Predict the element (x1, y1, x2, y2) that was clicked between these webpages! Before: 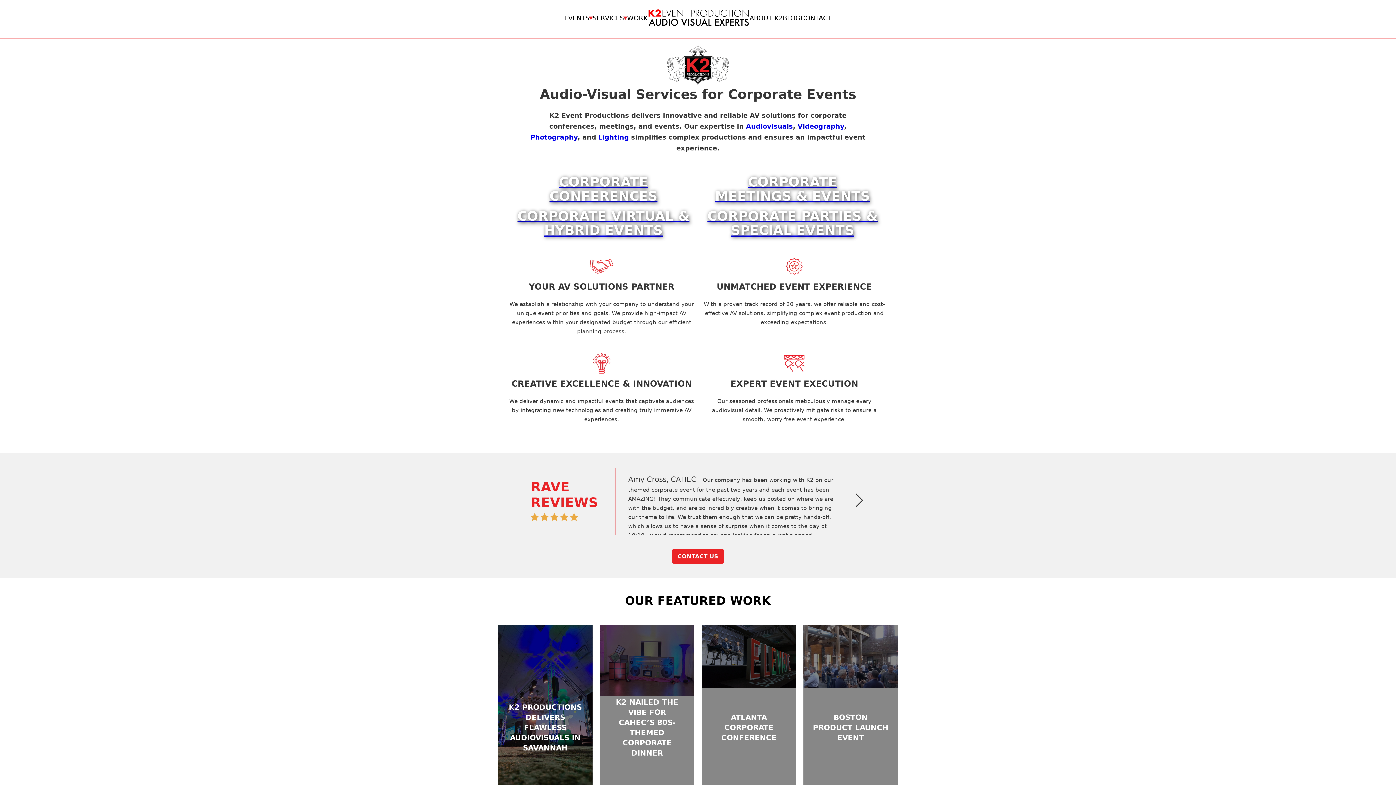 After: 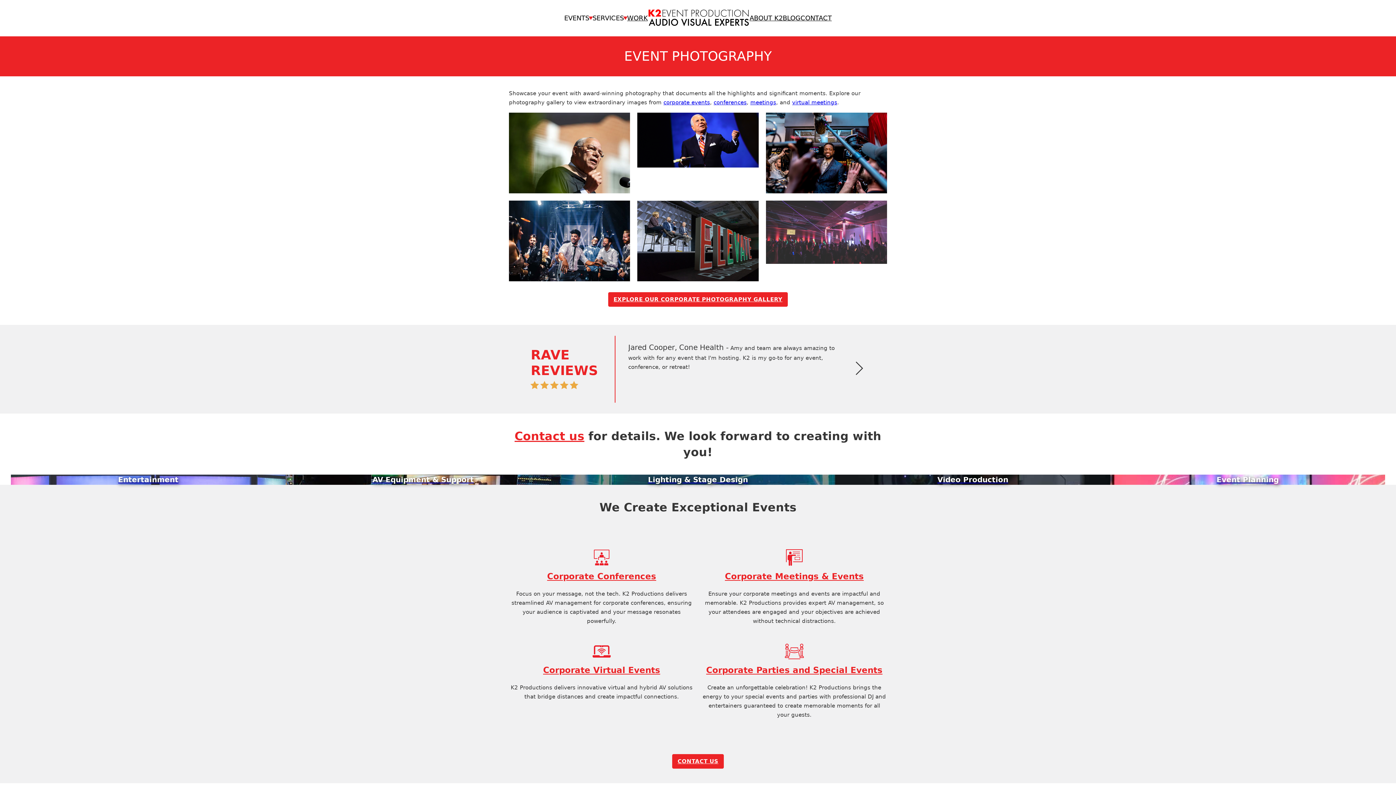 Action: label: Photography bbox: (530, 133, 577, 141)